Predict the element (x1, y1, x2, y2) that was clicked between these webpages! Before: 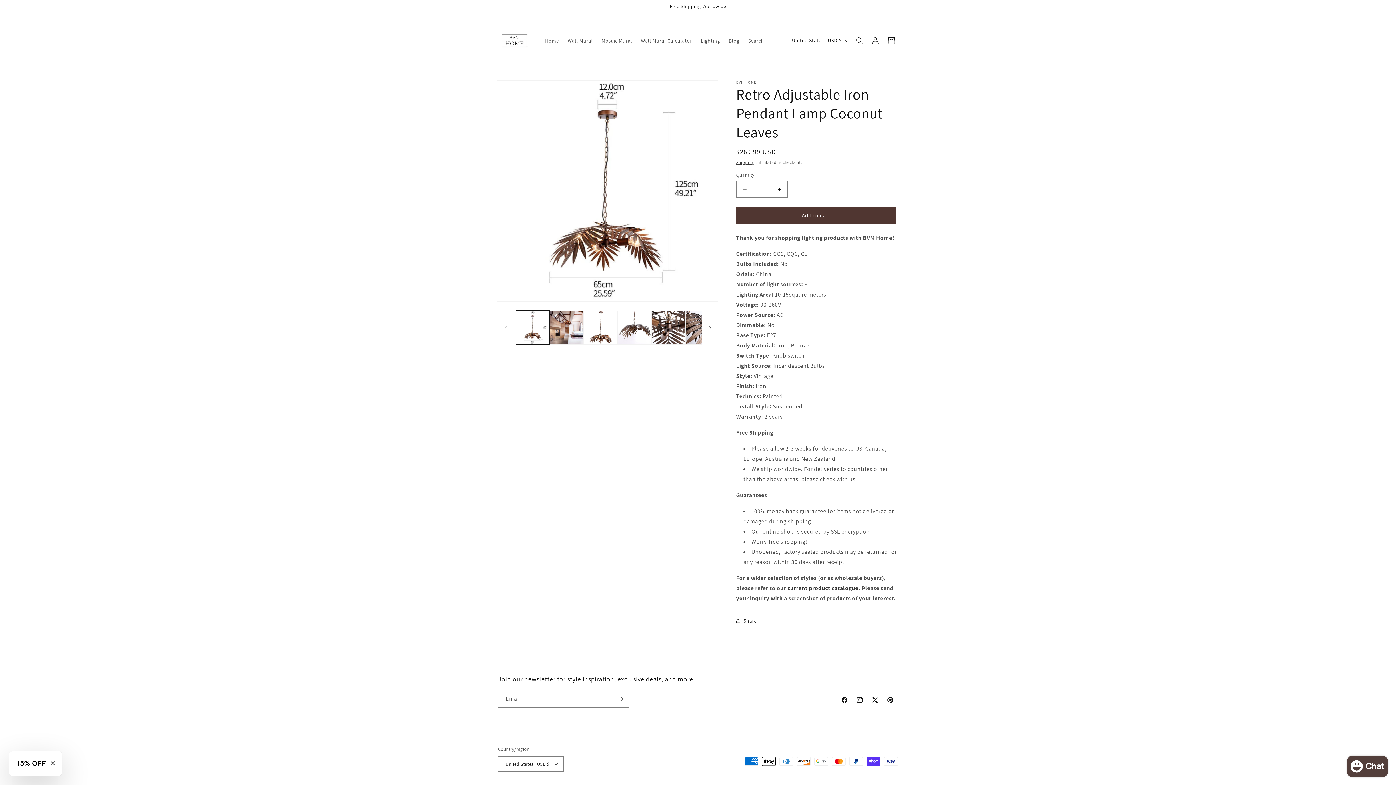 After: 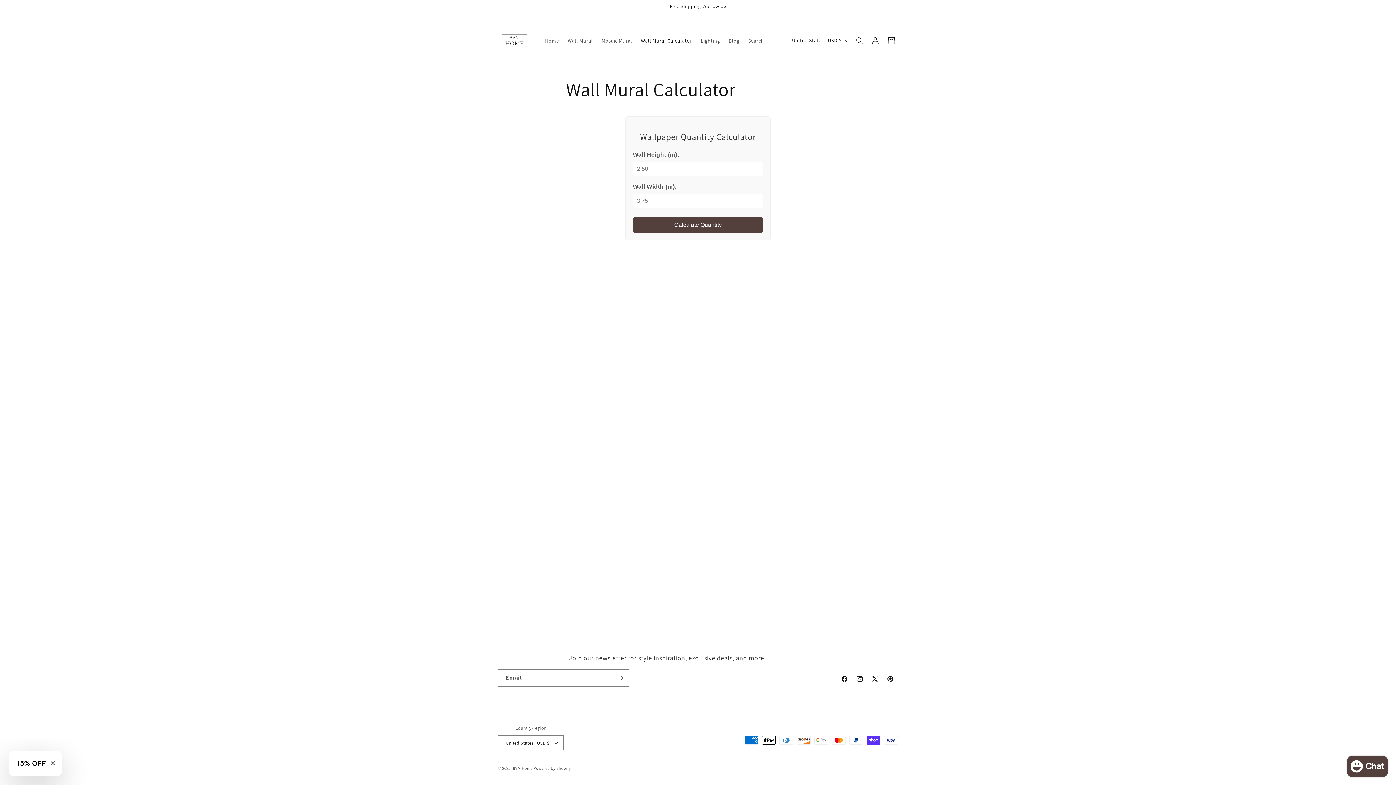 Action: bbox: (636, 32, 696, 48) label: Wall Mural Calculator